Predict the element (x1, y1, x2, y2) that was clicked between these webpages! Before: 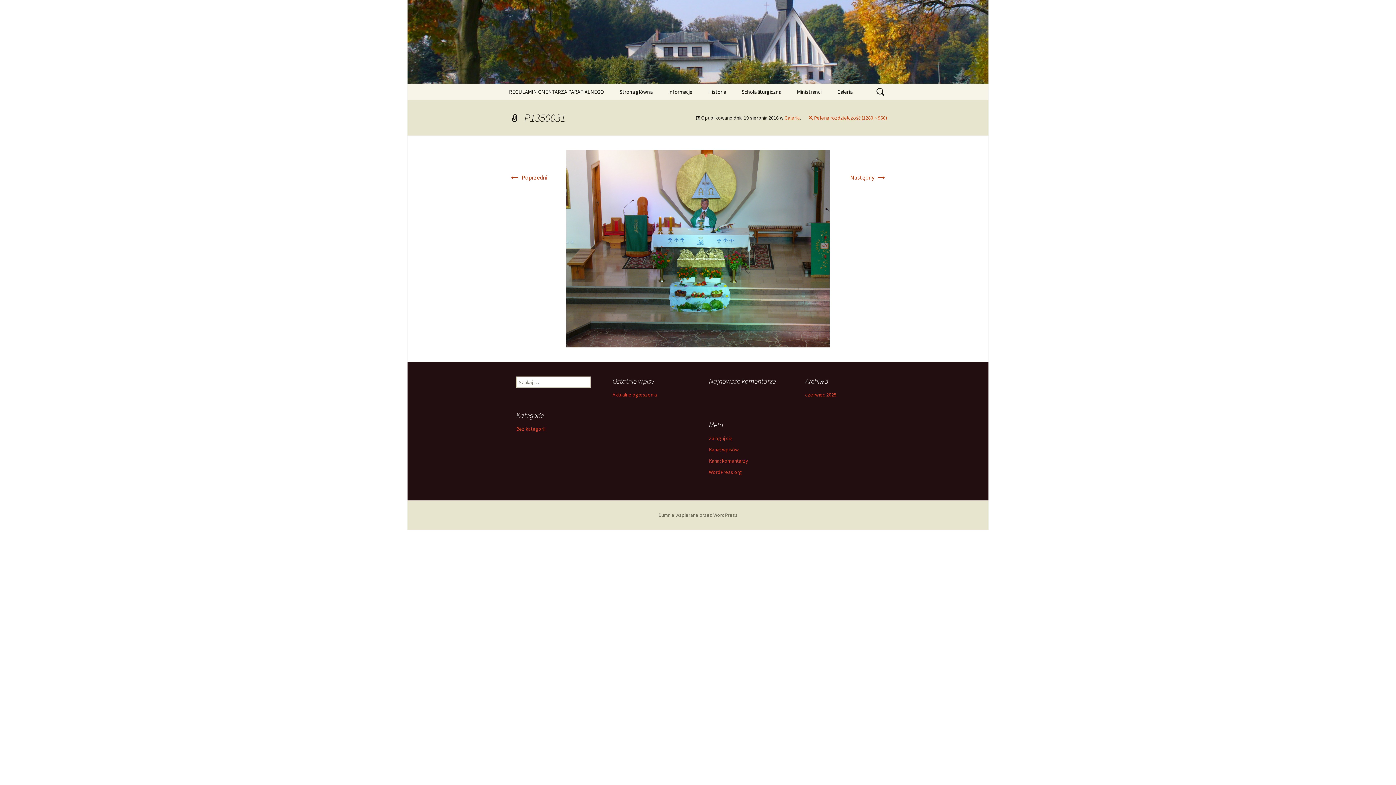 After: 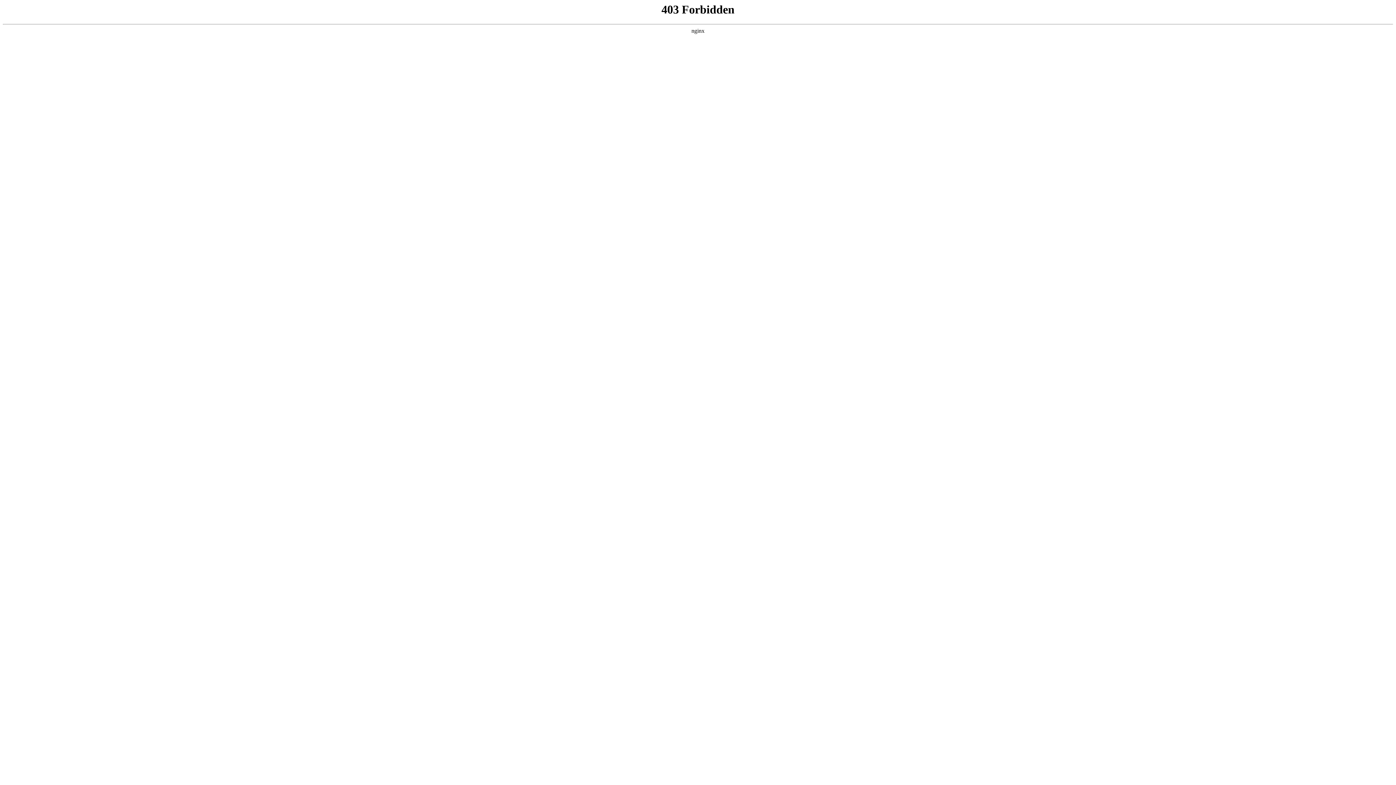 Action: label: WordPress.org bbox: (709, 469, 742, 475)